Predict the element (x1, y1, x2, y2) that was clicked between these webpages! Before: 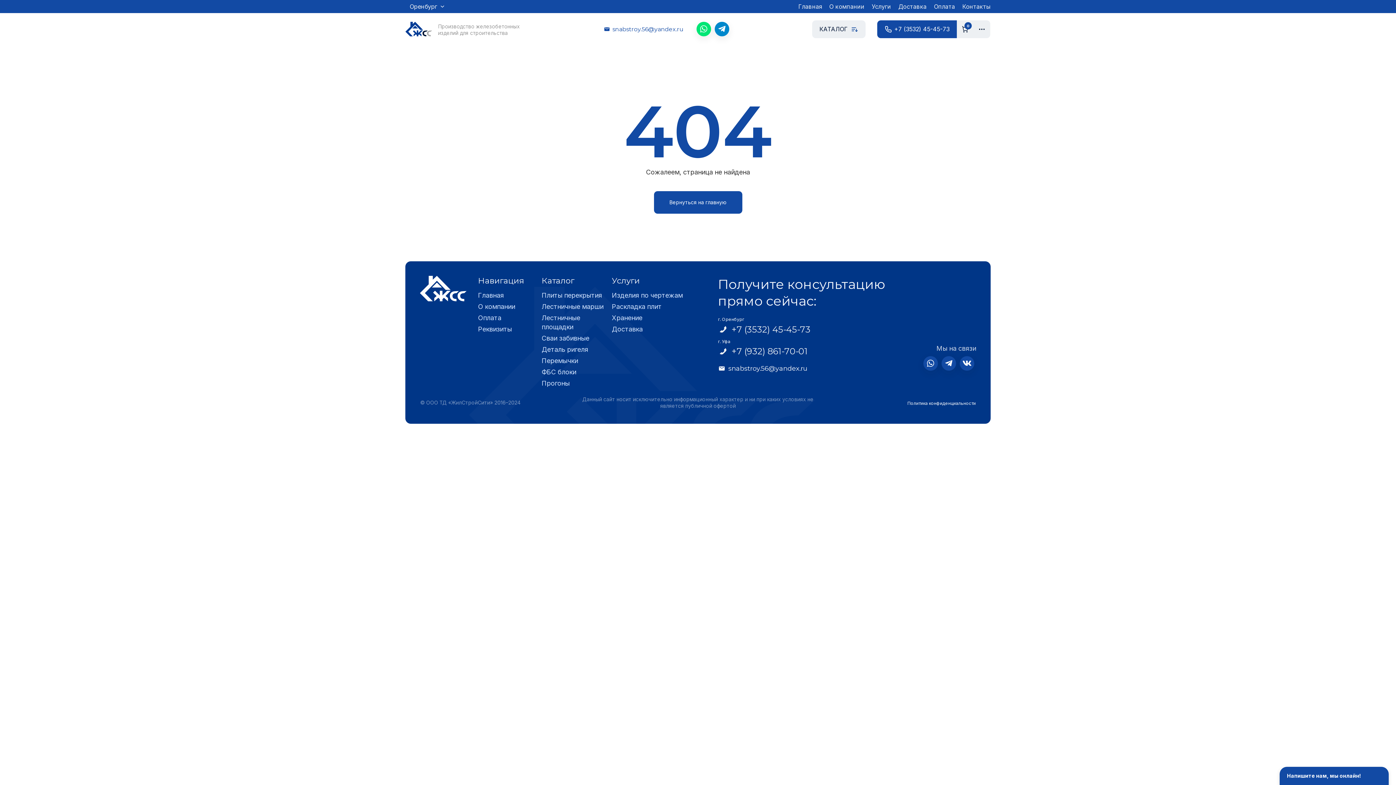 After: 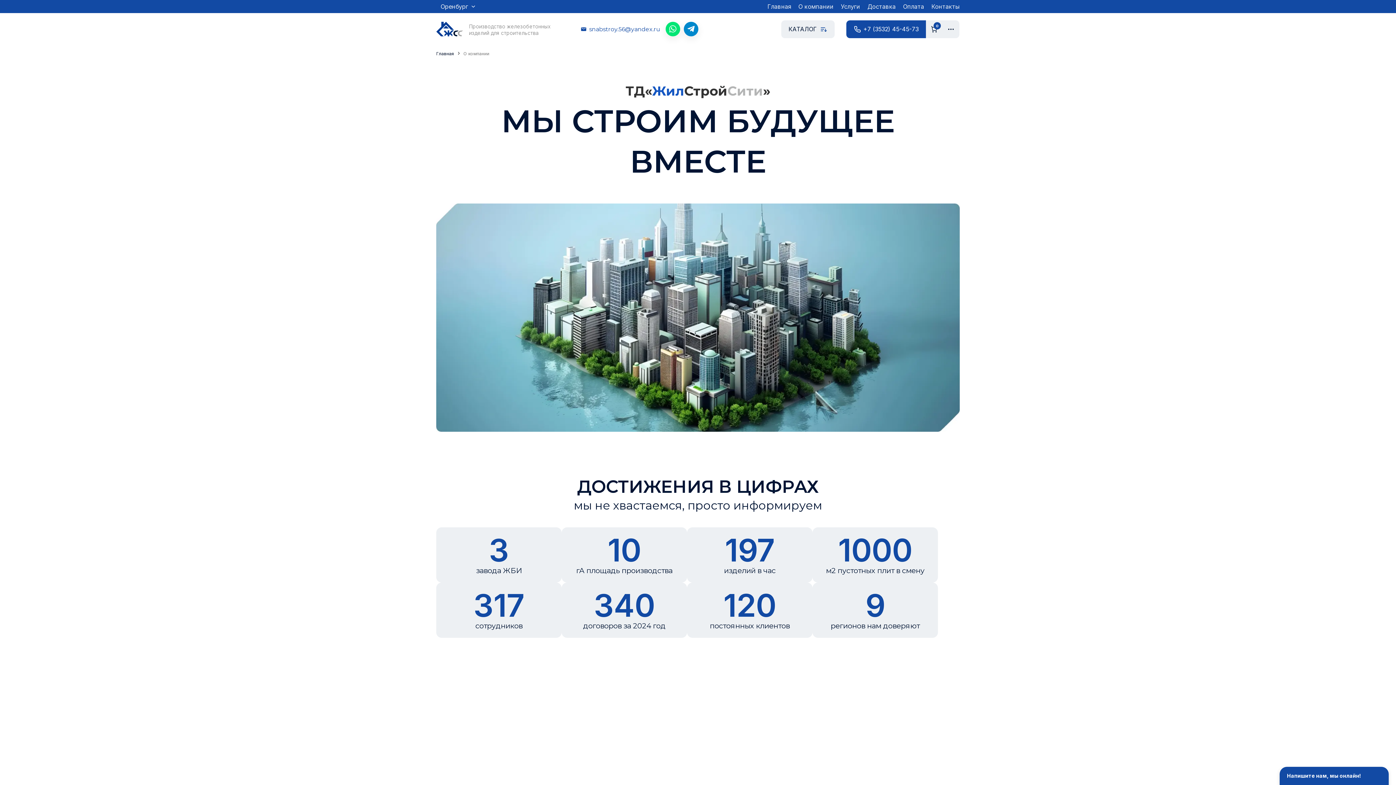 Action: label: О компании bbox: (829, 0, 864, 12)